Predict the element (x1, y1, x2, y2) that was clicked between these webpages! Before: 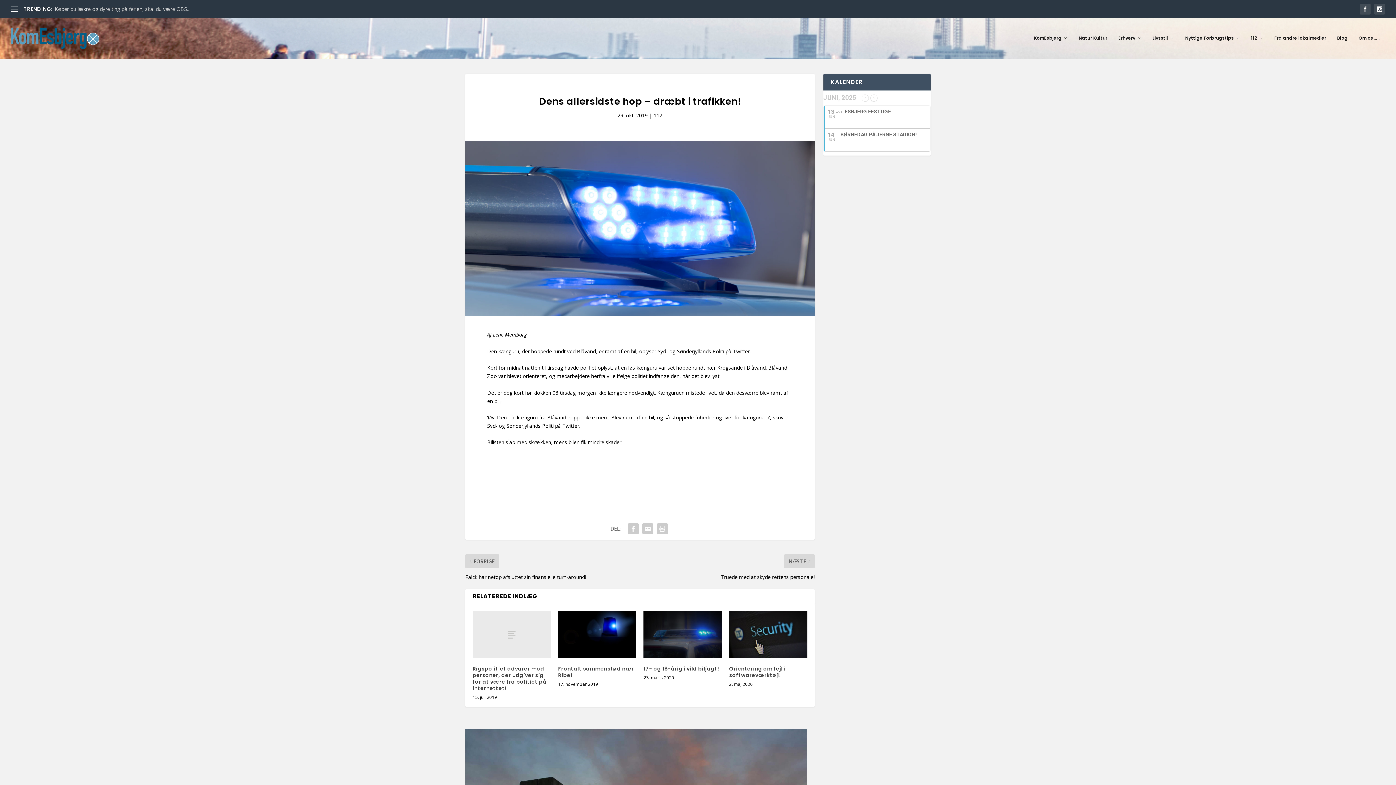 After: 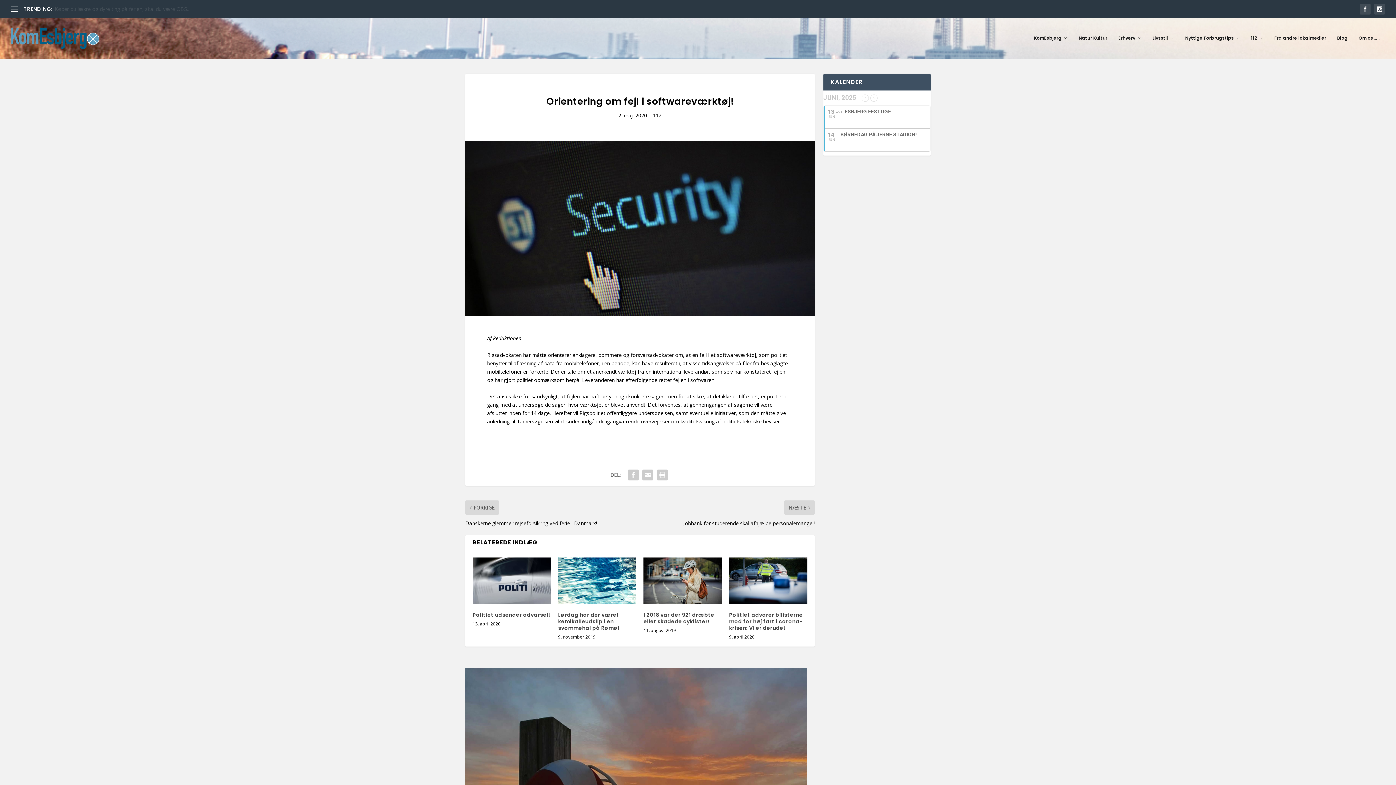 Action: bbox: (729, 665, 785, 679) label: Orientering om fejl i softwareværktøj!